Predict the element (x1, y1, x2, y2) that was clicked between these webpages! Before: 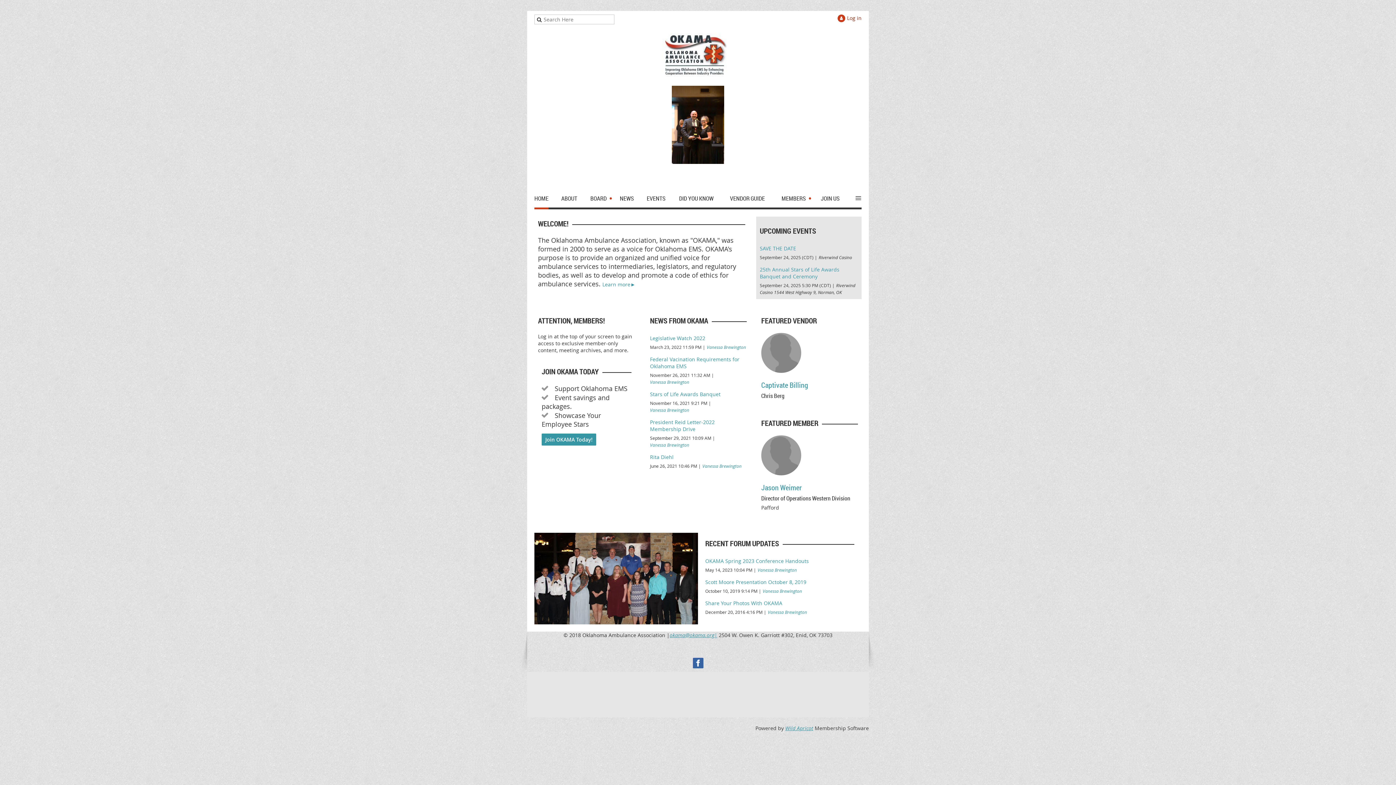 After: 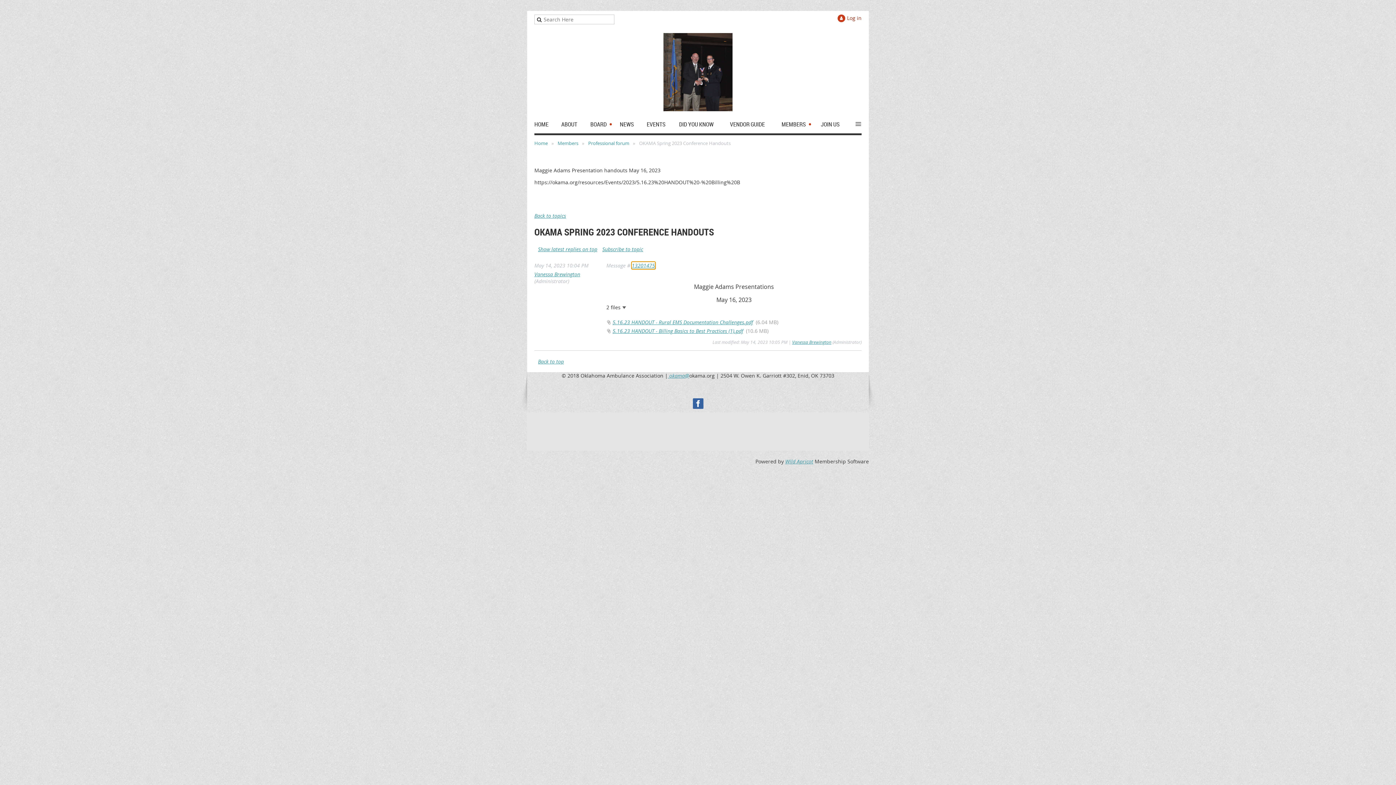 Action: bbox: (705, 557, 809, 564) label: OKAMA Spring 2023 Conference Handouts